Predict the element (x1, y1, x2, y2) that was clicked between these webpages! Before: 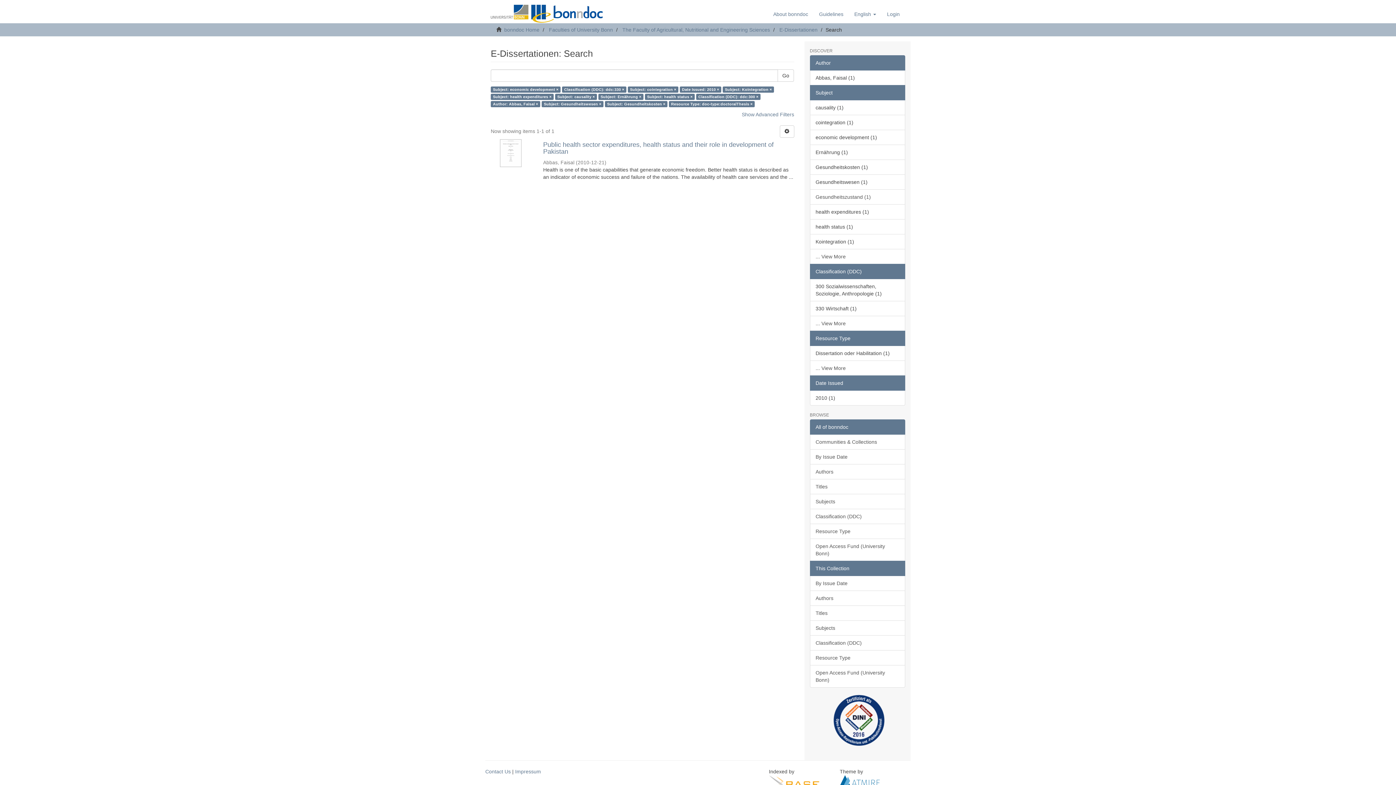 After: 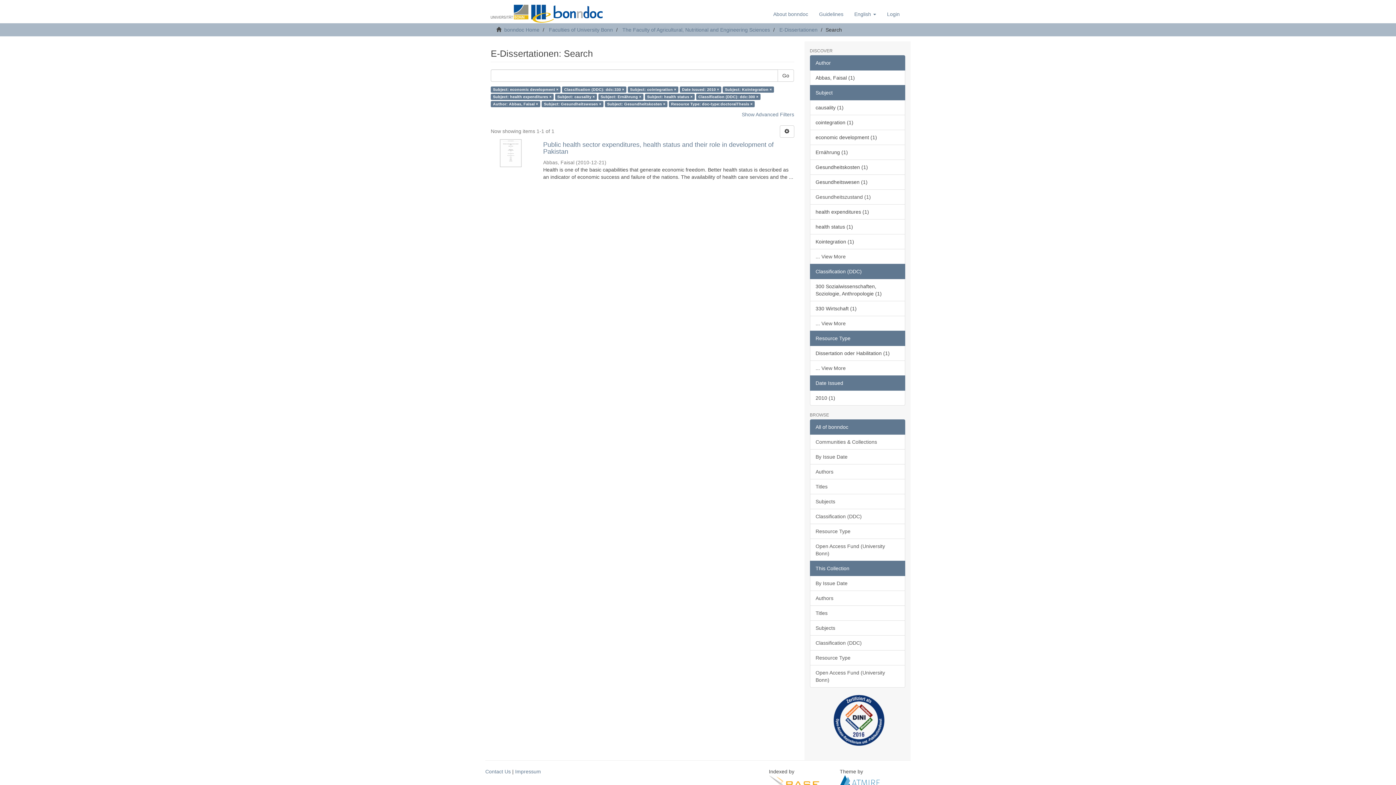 Action: bbox: (810, 375, 905, 390) label: Date Issued